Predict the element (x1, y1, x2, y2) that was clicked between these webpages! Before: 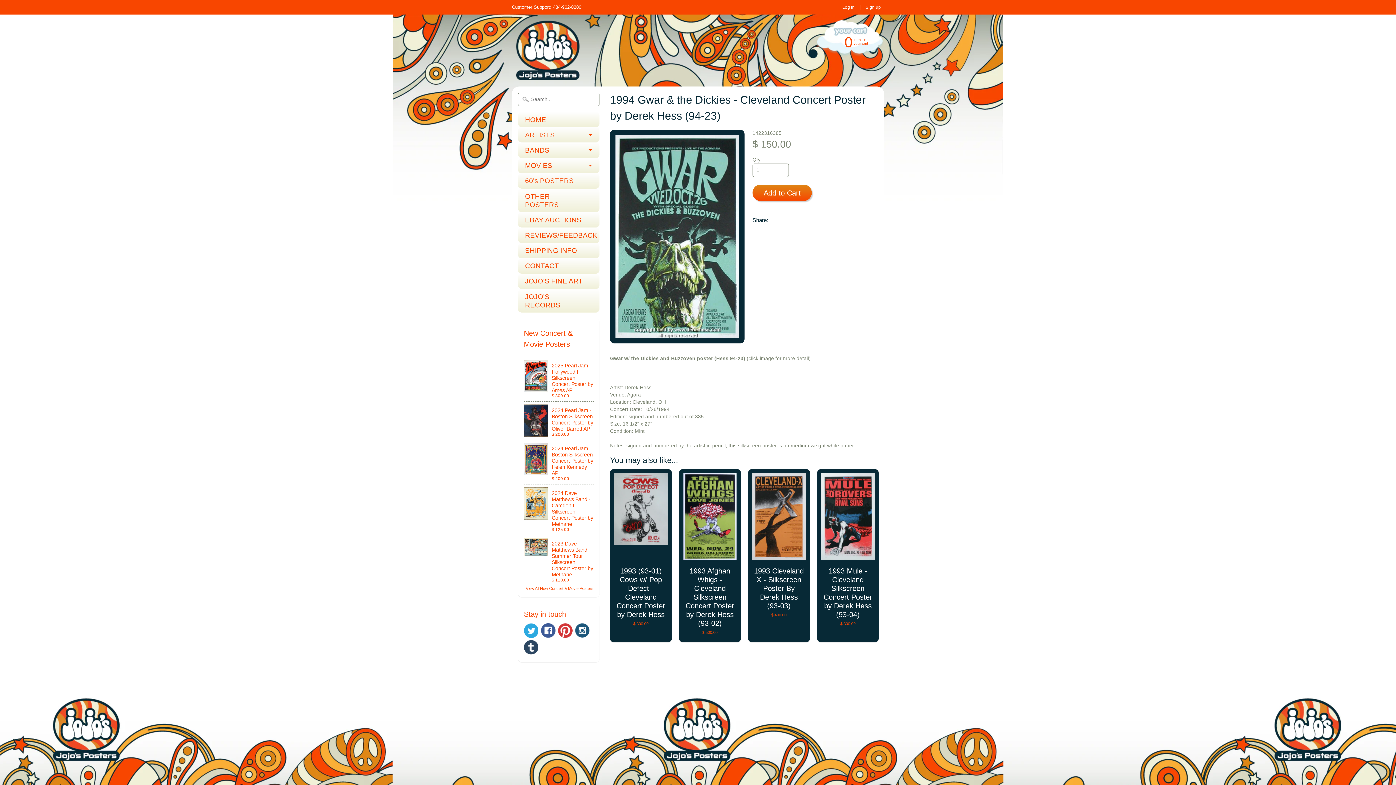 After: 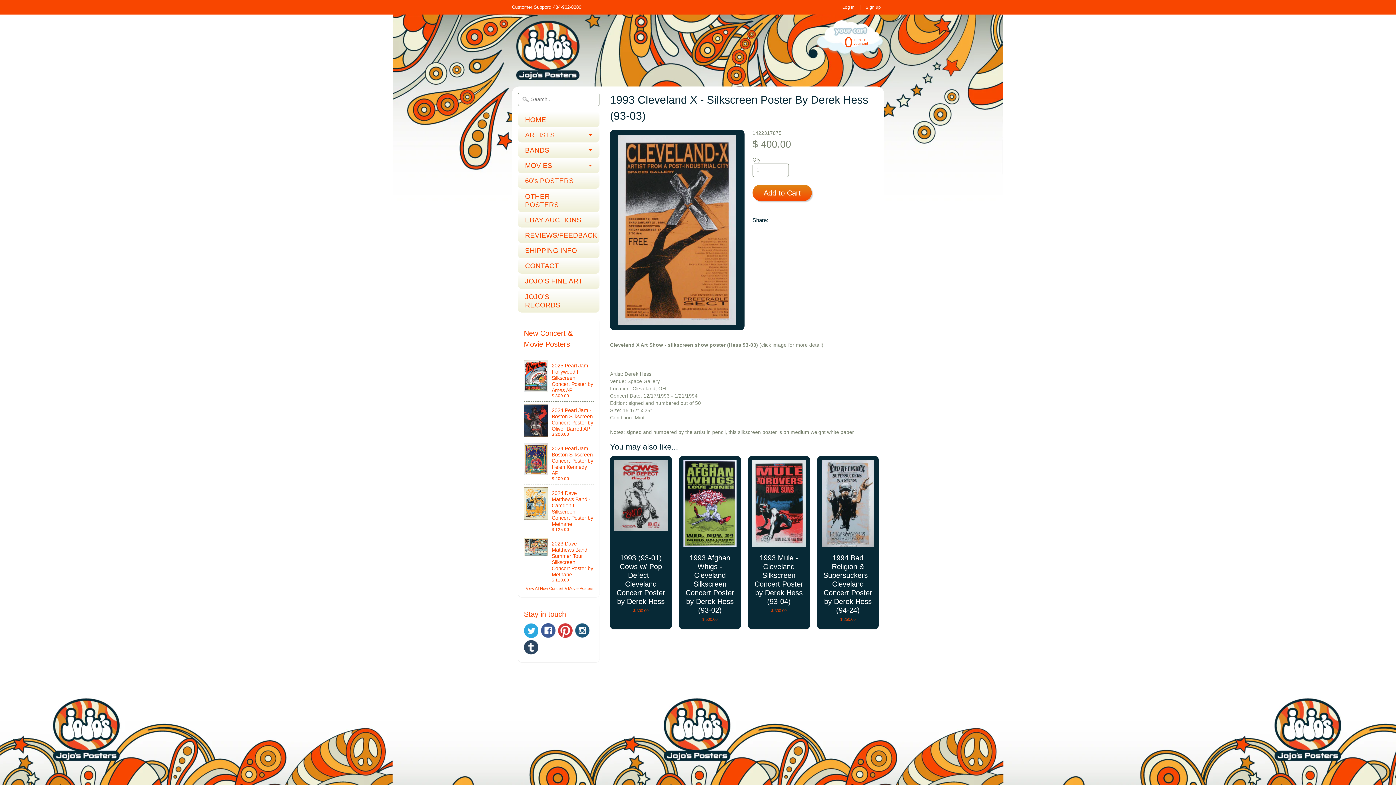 Action: label: 1993 Cleveland X - Silkscreen Poster By Derek Hess (93-03)
$ 400.00 bbox: (748, 469, 810, 642)